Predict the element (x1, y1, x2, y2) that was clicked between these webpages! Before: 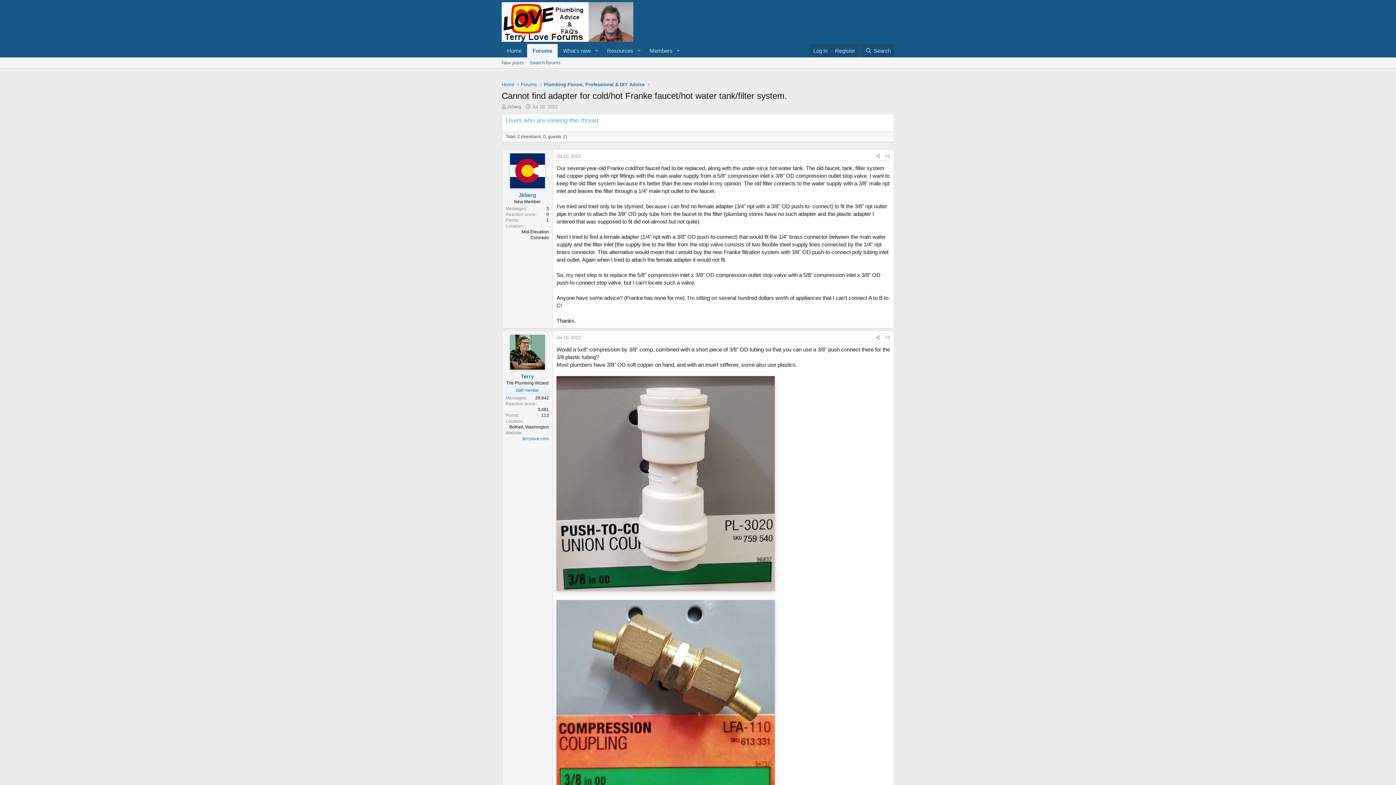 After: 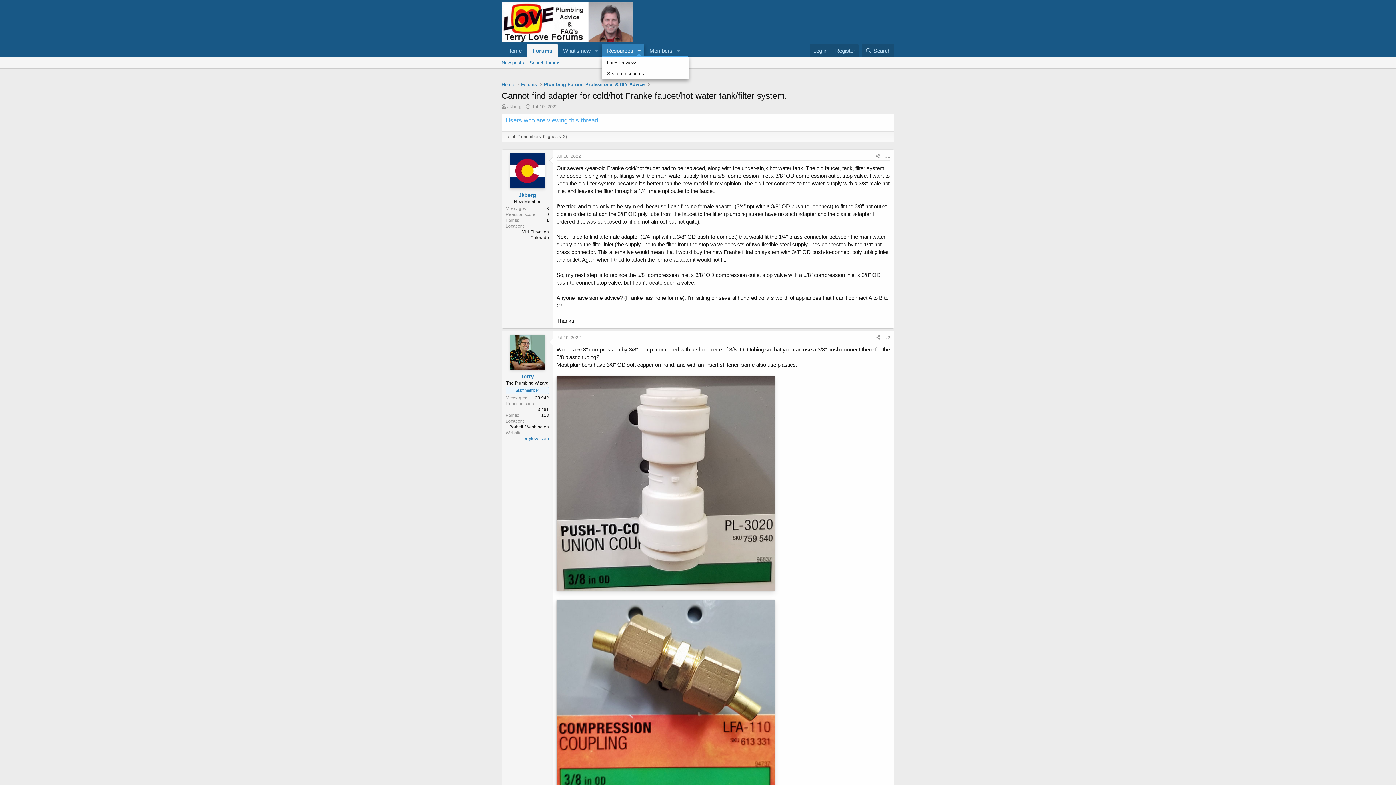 Action: bbox: (634, 44, 644, 57) label: Toggle expanded